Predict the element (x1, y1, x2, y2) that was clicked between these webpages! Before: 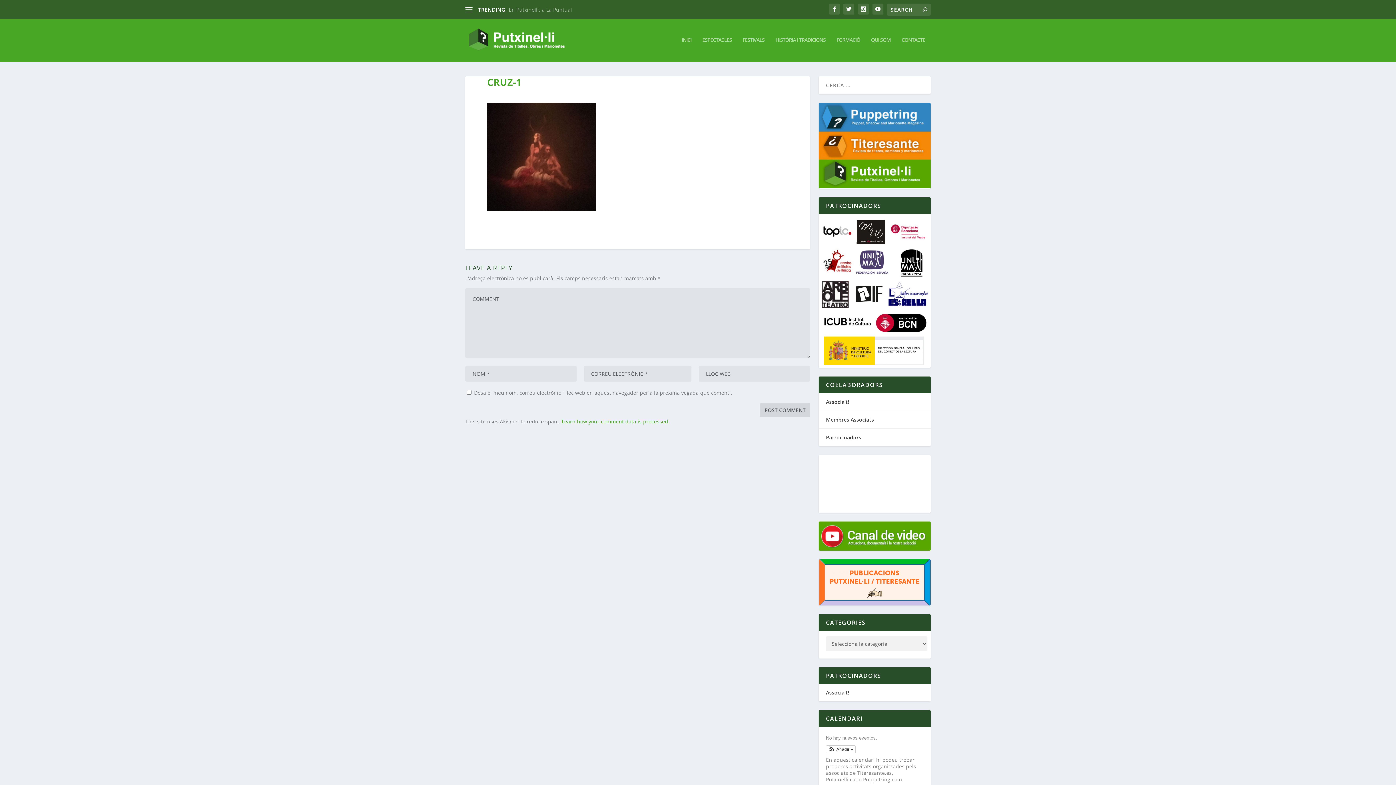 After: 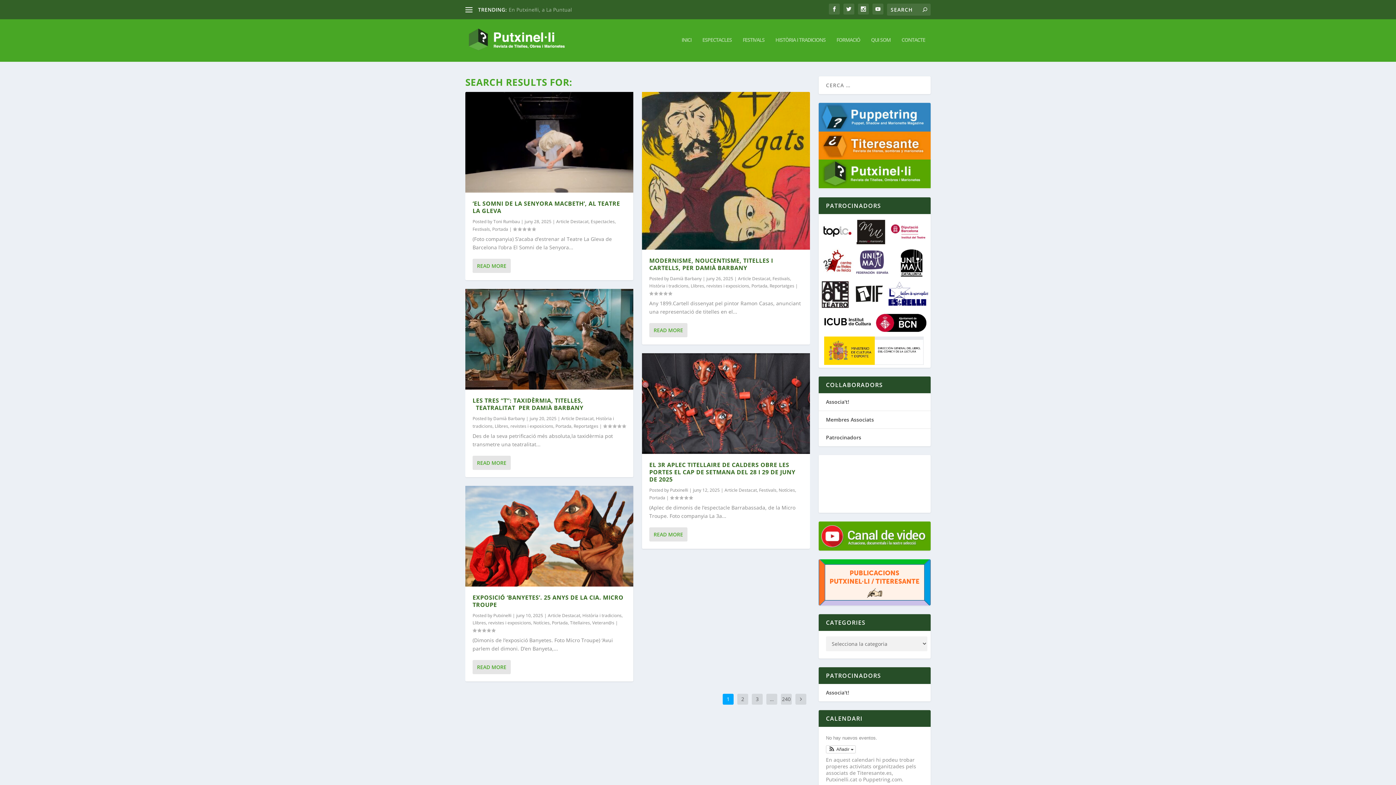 Action: bbox: (922, 6, 927, 13)